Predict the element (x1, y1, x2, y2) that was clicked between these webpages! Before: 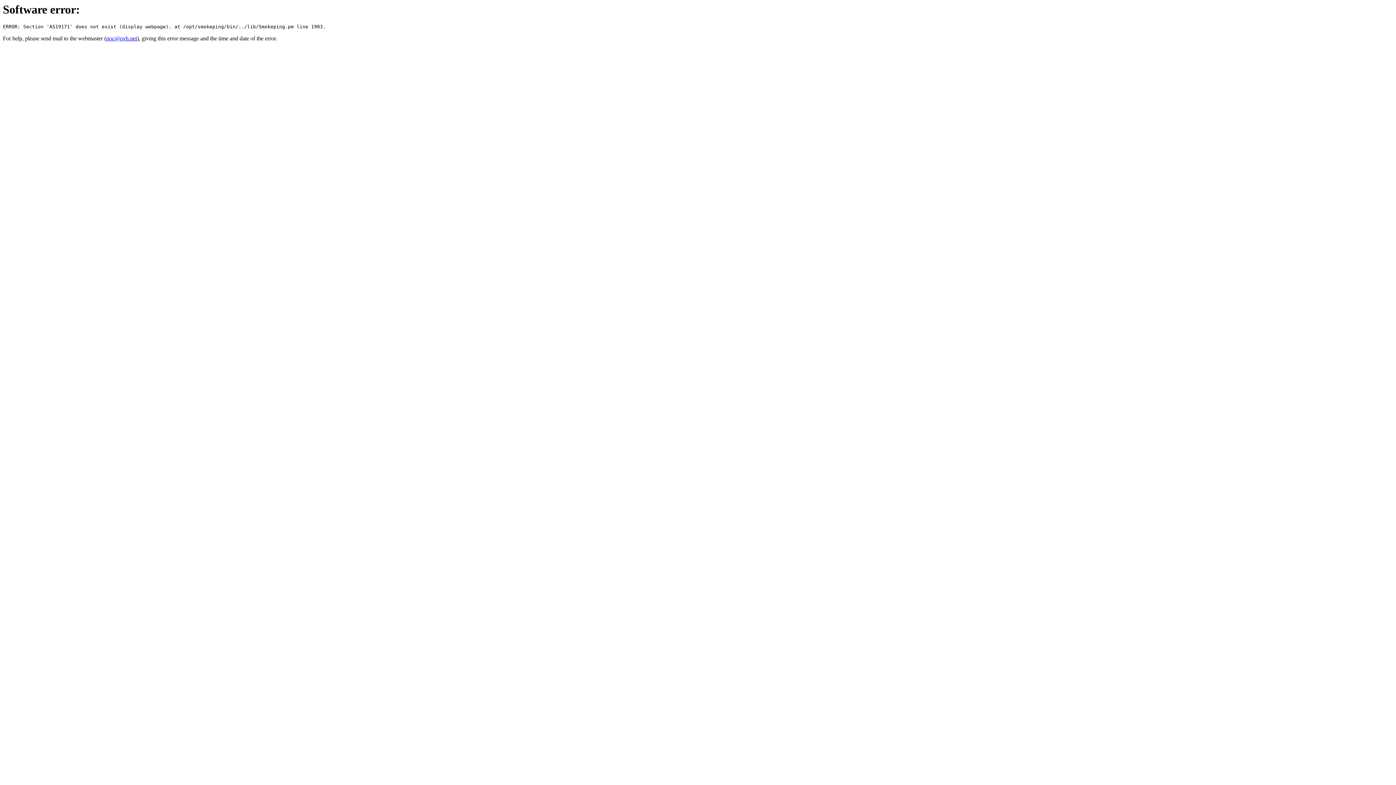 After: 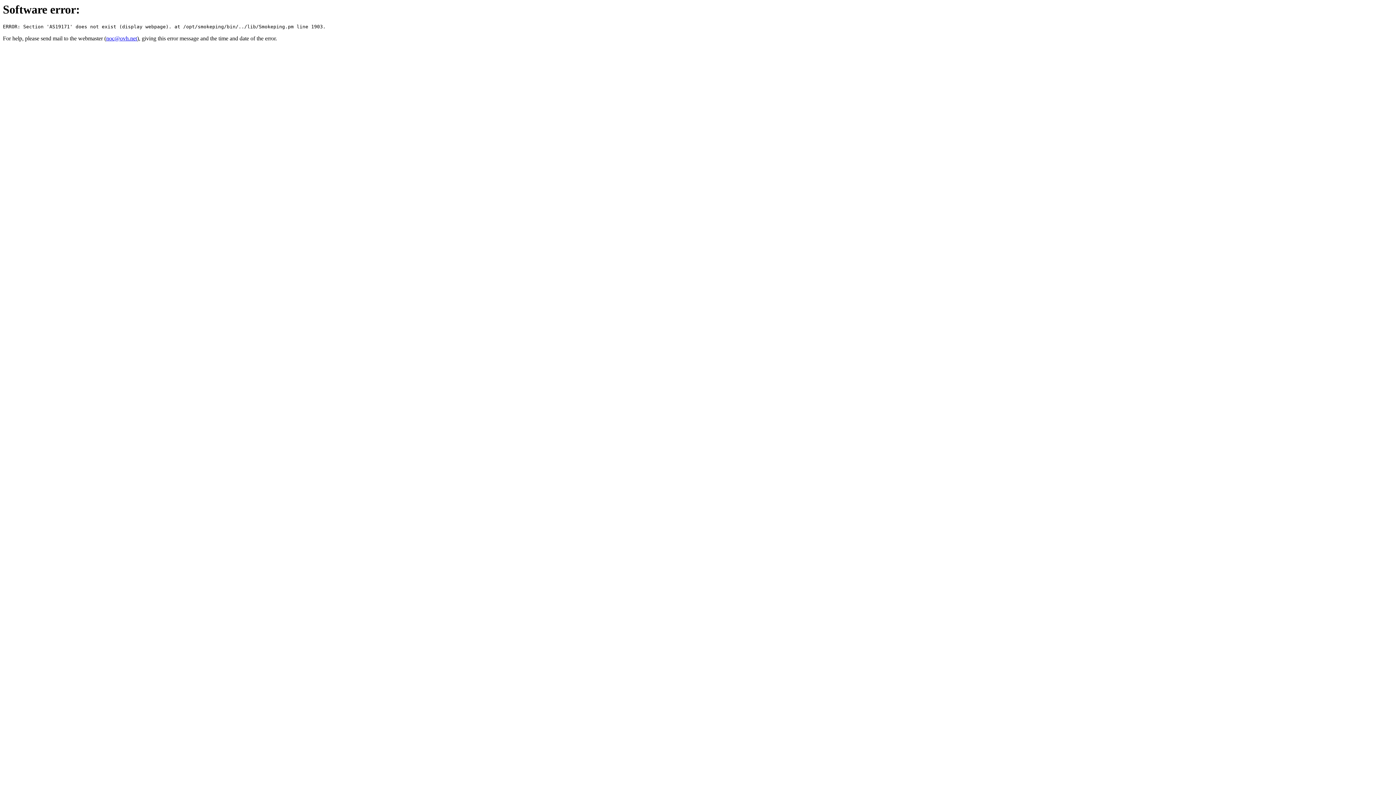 Action: bbox: (106, 35, 137, 41) label: noc@ovh.net